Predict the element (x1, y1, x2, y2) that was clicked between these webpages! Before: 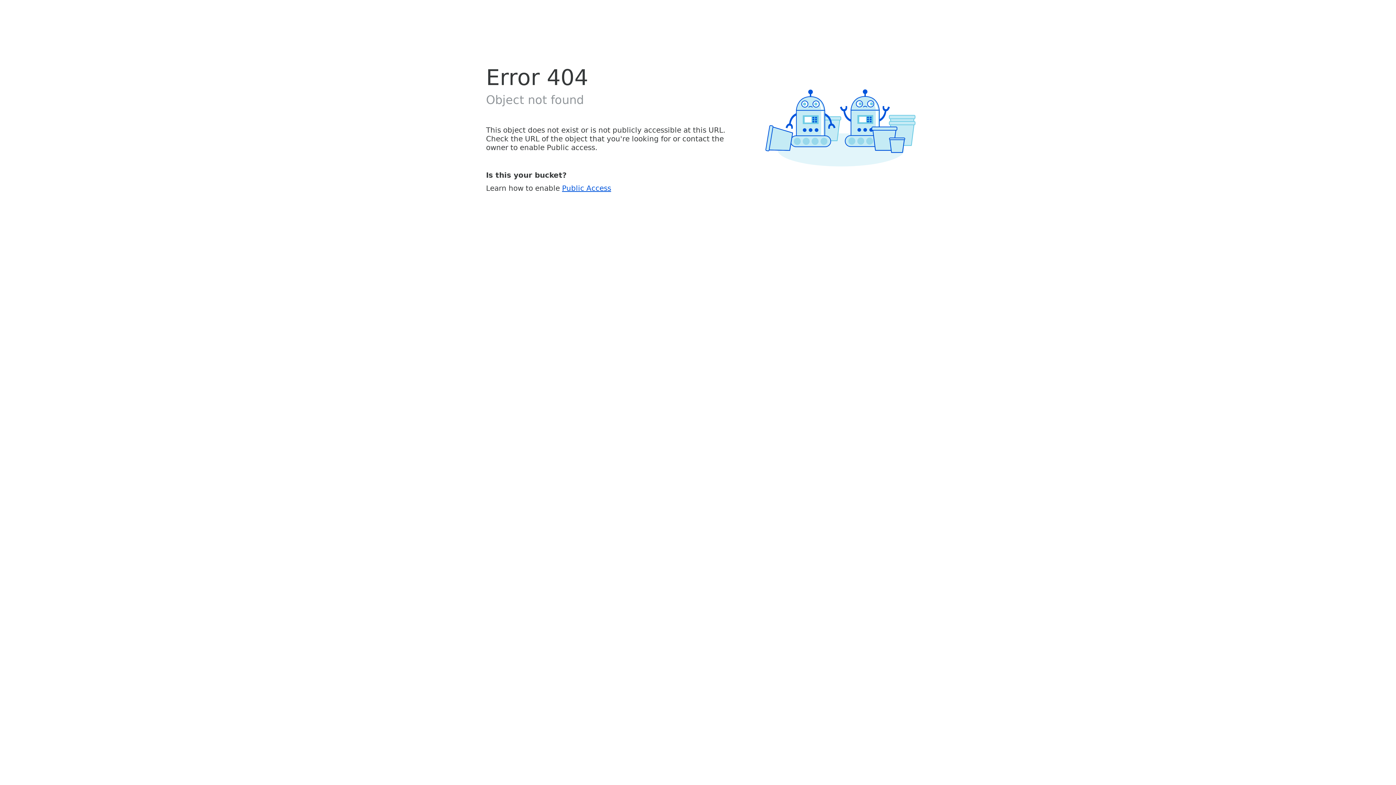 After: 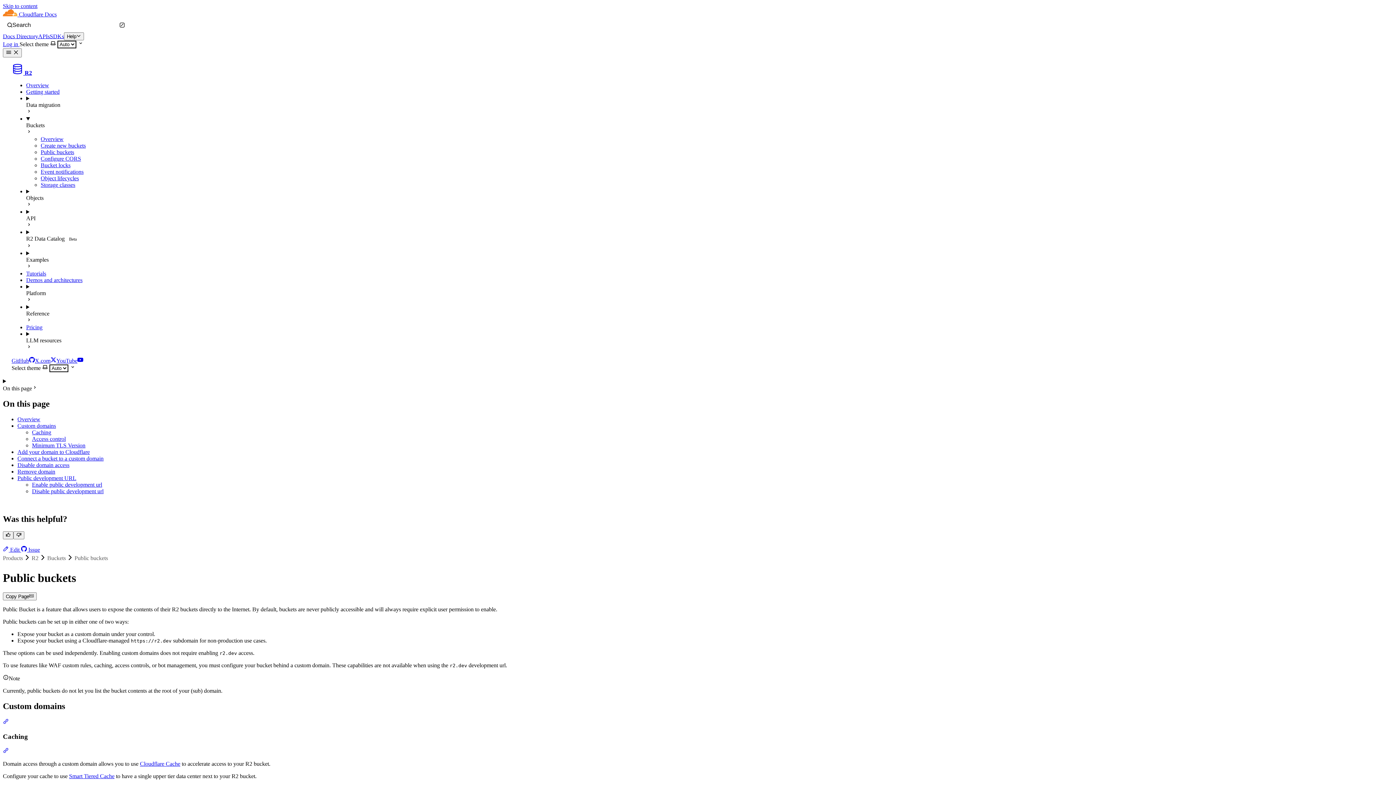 Action: bbox: (562, 183, 611, 192) label: Public Access